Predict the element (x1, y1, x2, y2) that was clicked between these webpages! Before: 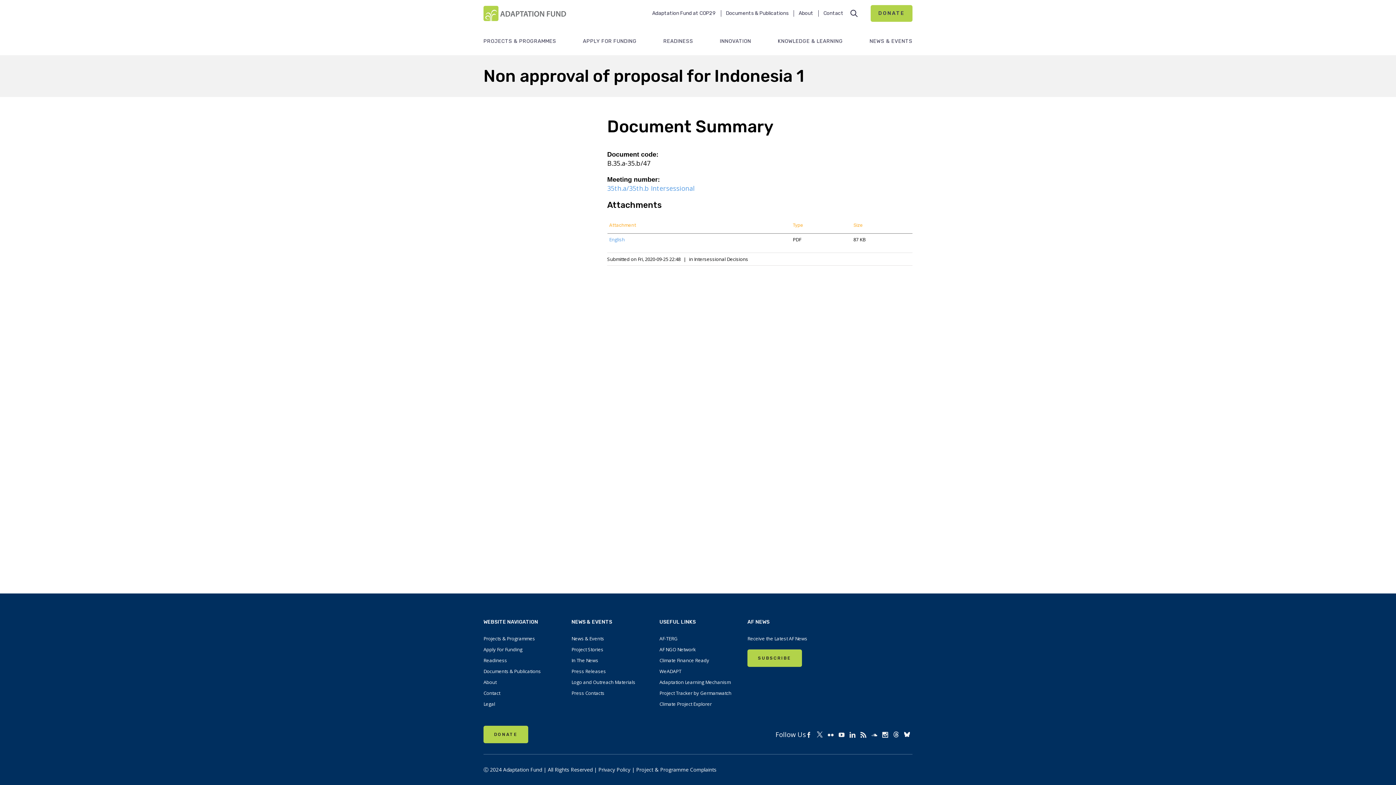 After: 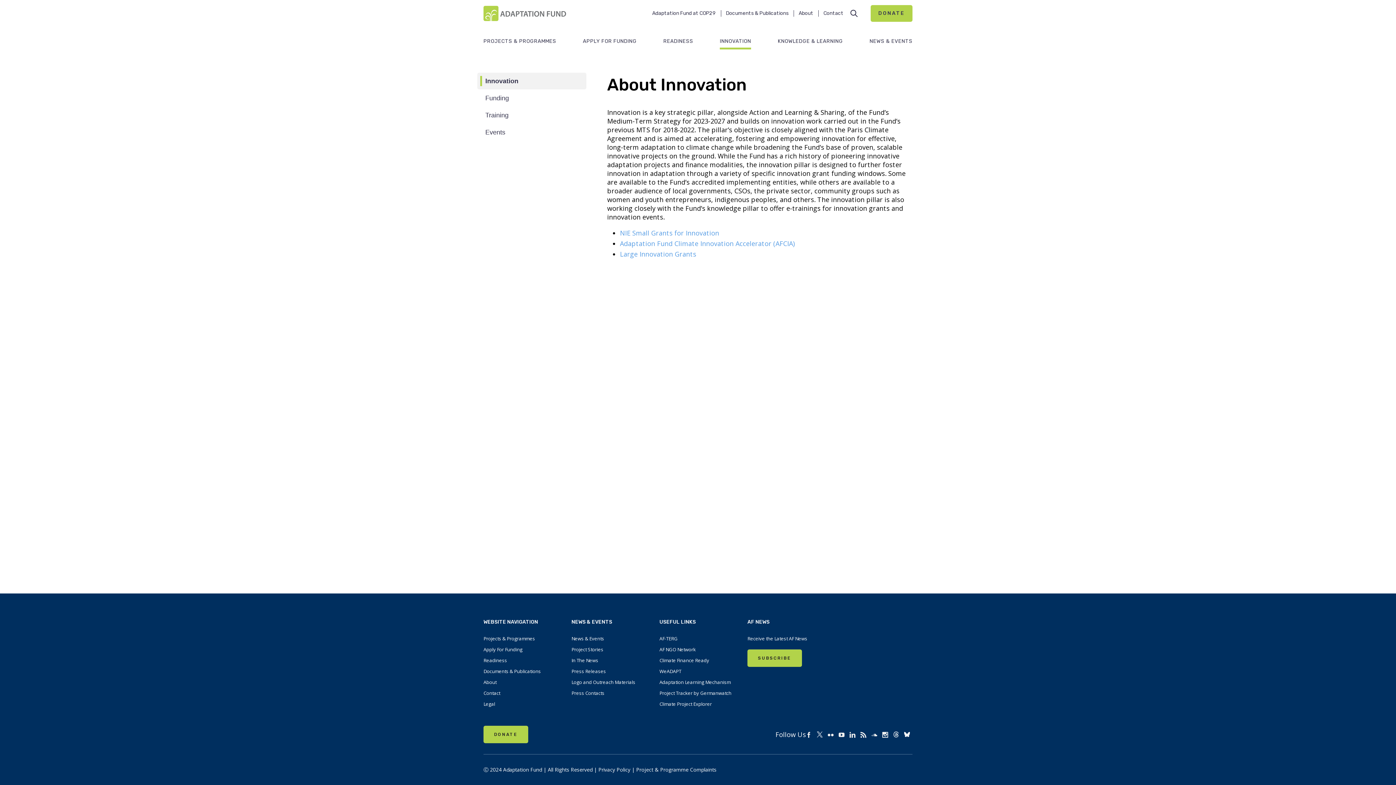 Action: label: INNOVATION bbox: (720, 34, 751, 49)